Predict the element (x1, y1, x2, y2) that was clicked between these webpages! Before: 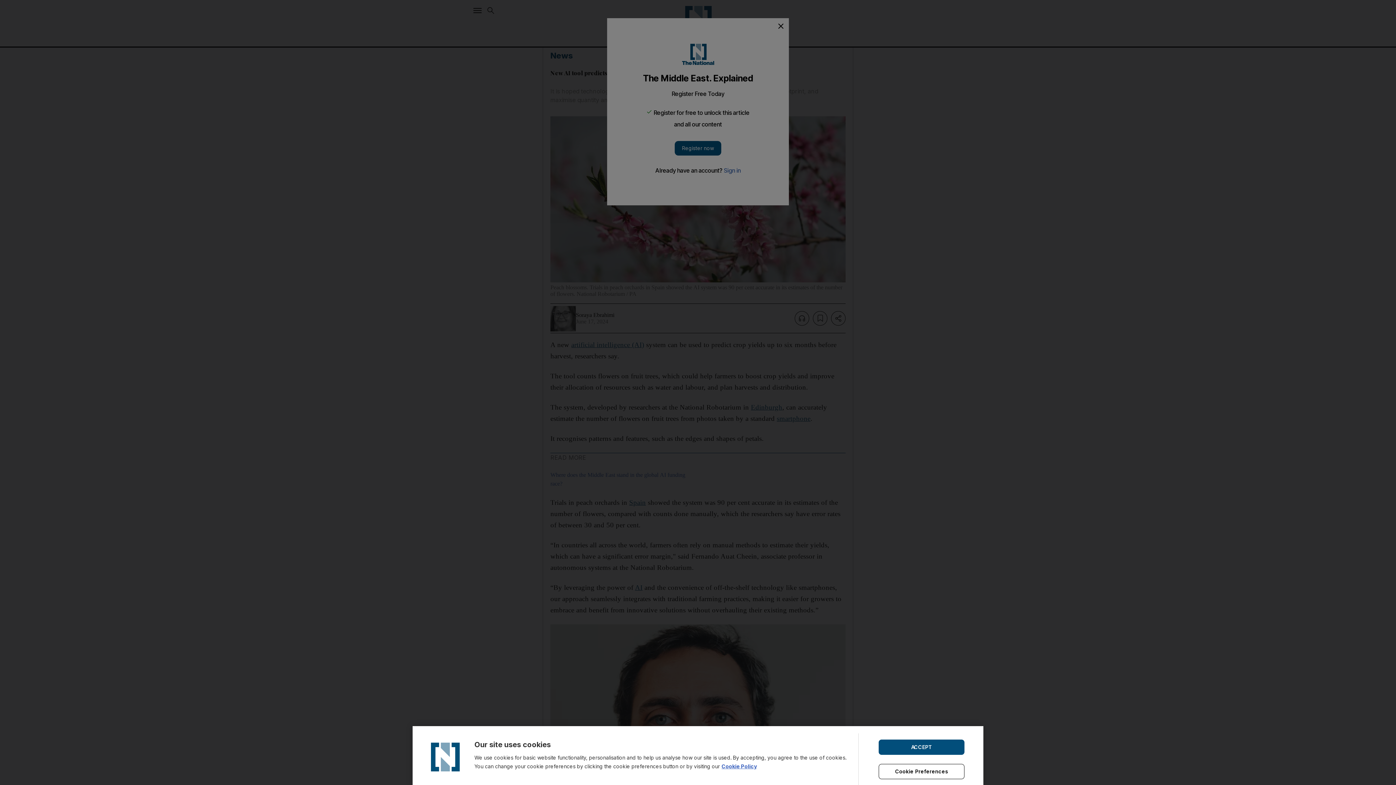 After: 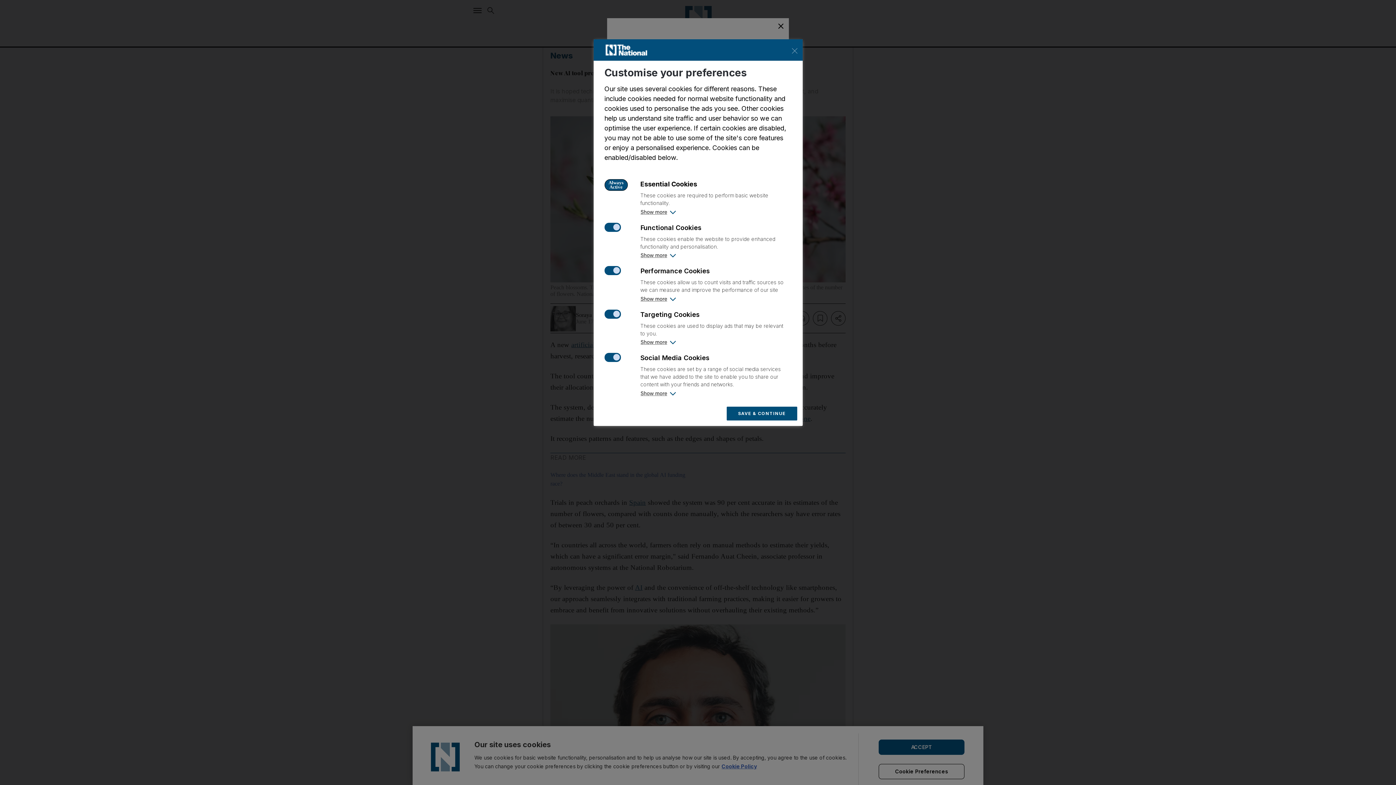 Action: bbox: (878, 764, 964, 779) label: Cookie Preferences